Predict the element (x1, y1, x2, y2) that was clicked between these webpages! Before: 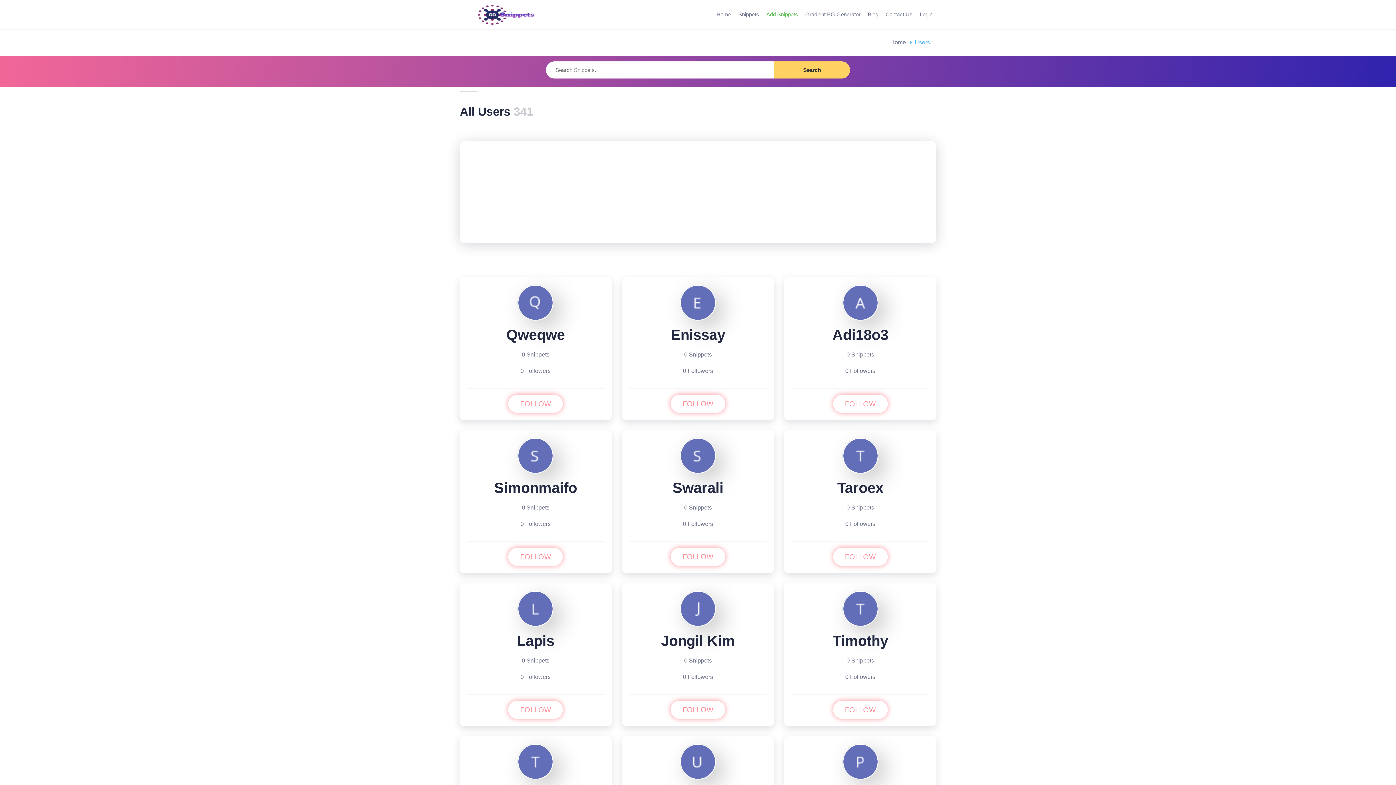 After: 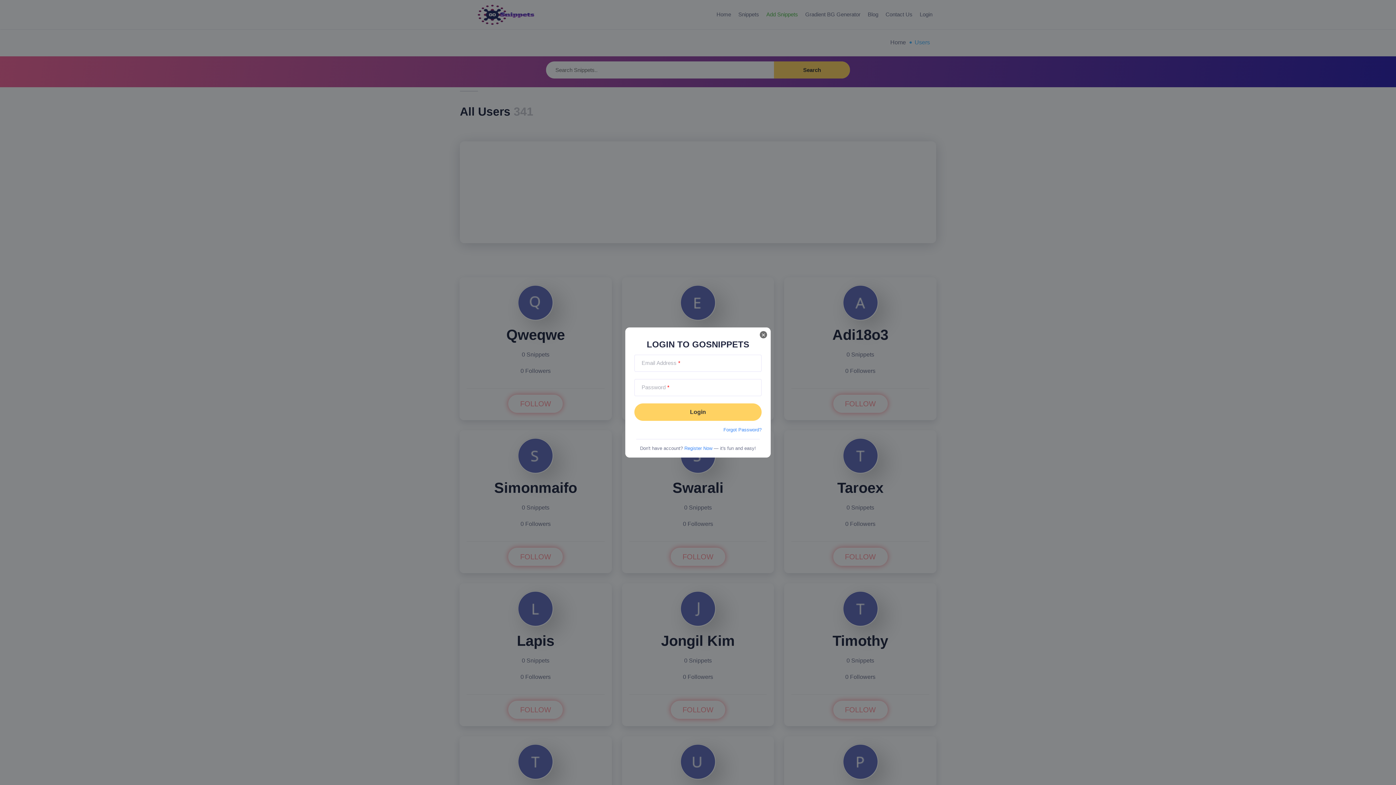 Action: label: FOLLOW bbox: (508, 554, 563, 560)